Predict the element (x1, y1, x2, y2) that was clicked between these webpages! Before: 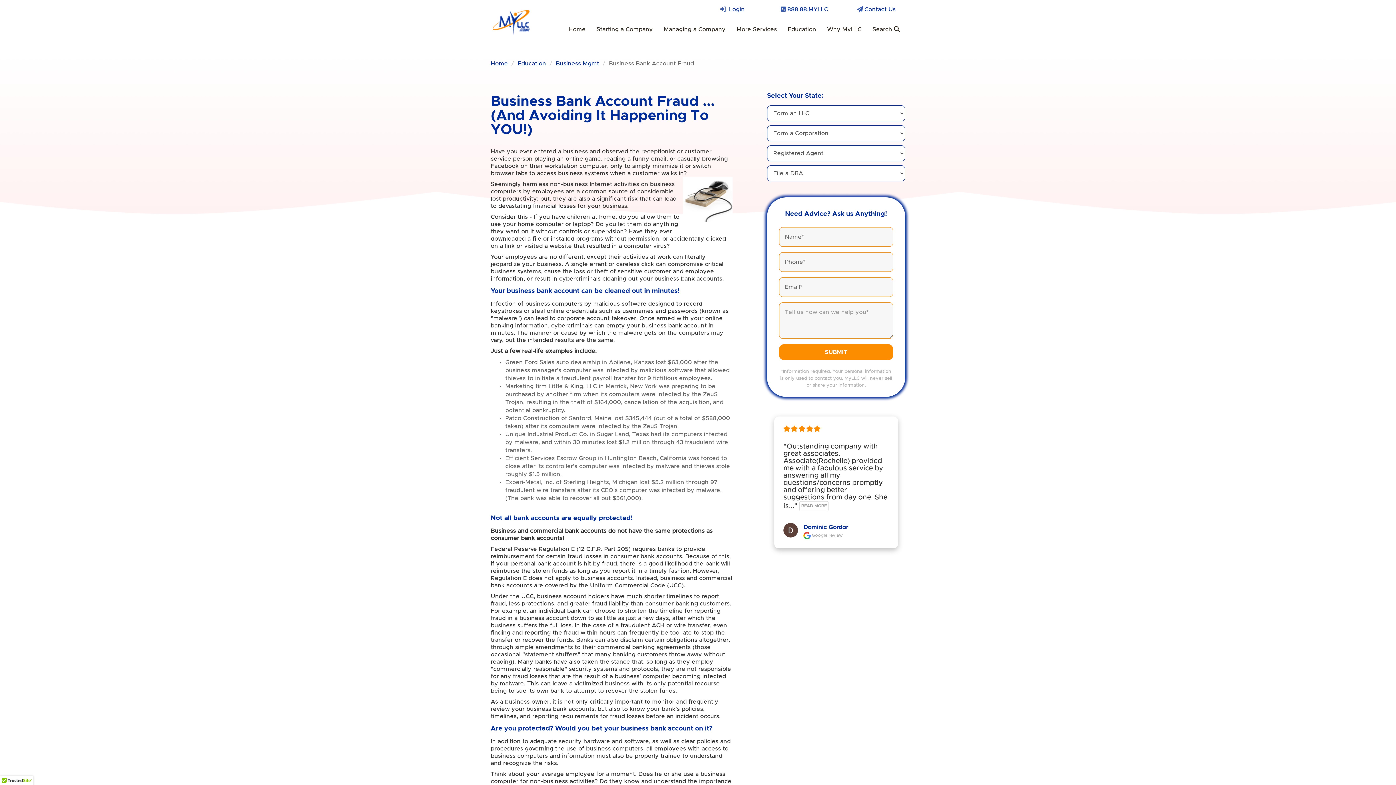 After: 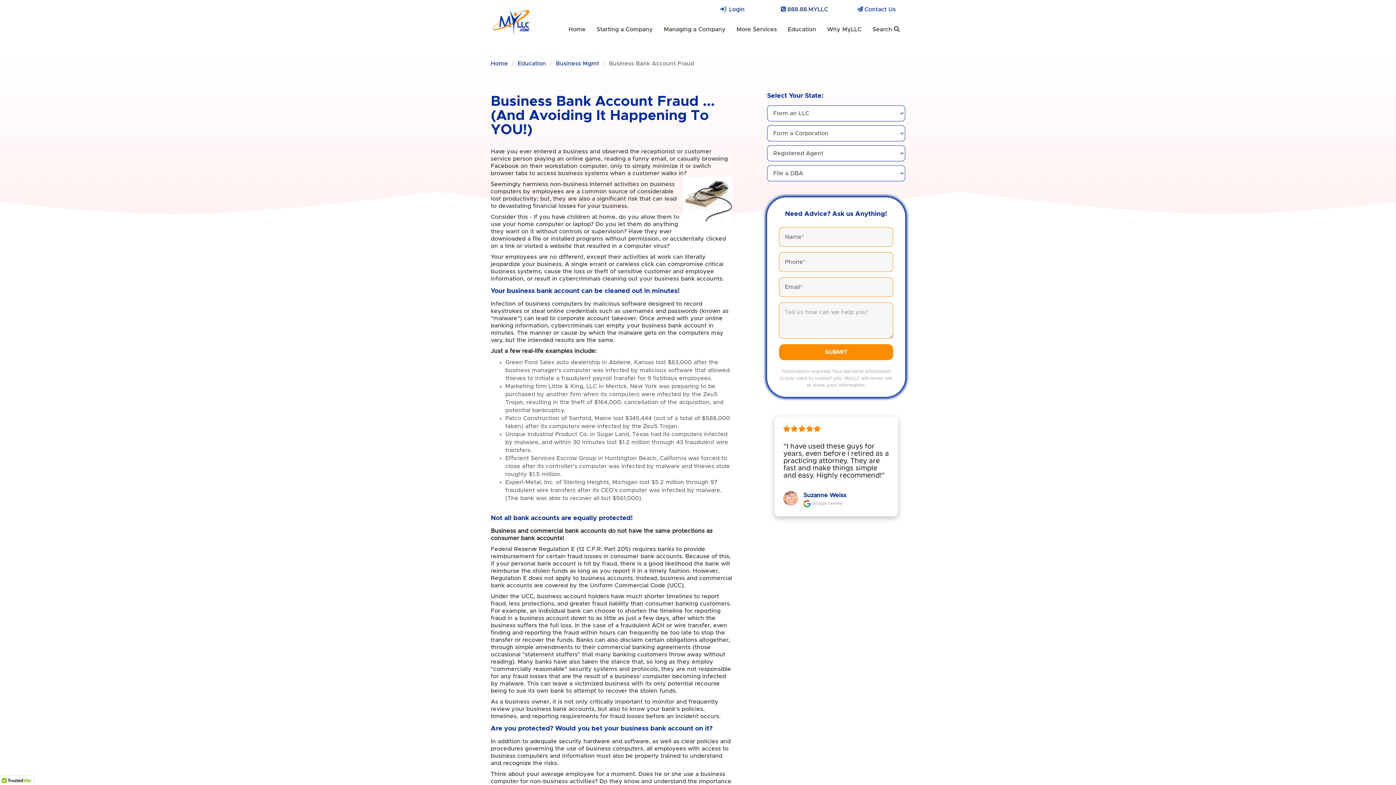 Action: label: 888.88.MYLLC bbox: (787, 6, 828, 12)